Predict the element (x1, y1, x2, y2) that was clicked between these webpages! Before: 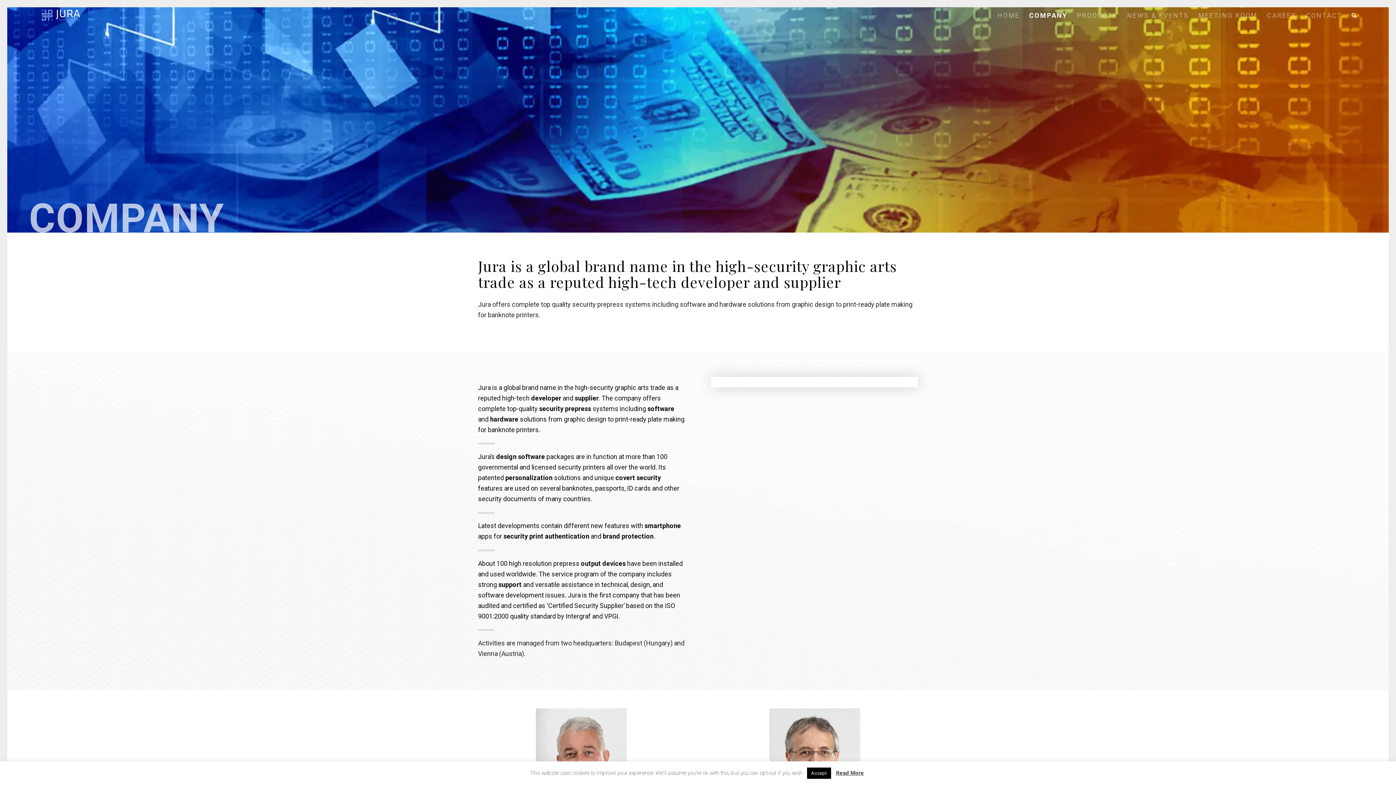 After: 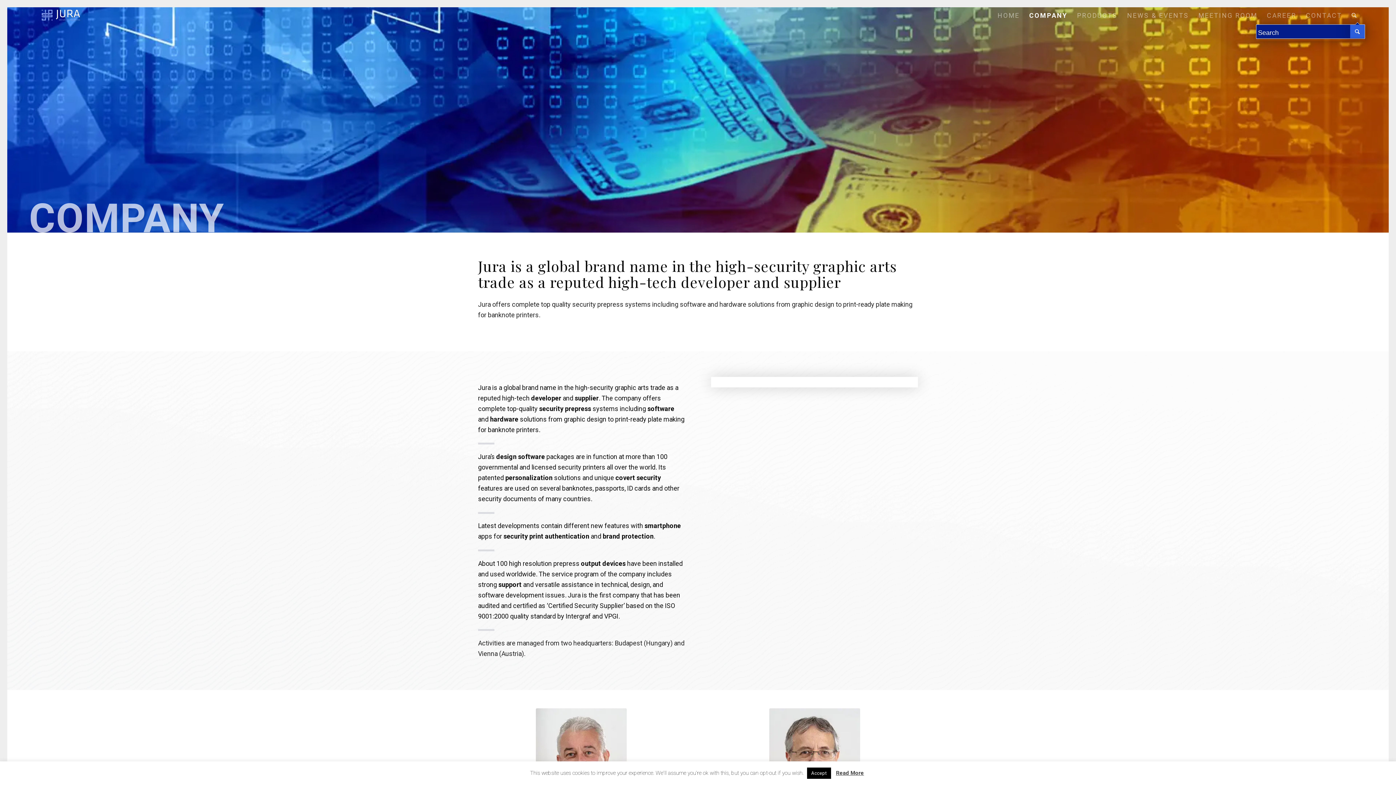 Action: bbox: (1347, 7, 1361, 23) label: Search